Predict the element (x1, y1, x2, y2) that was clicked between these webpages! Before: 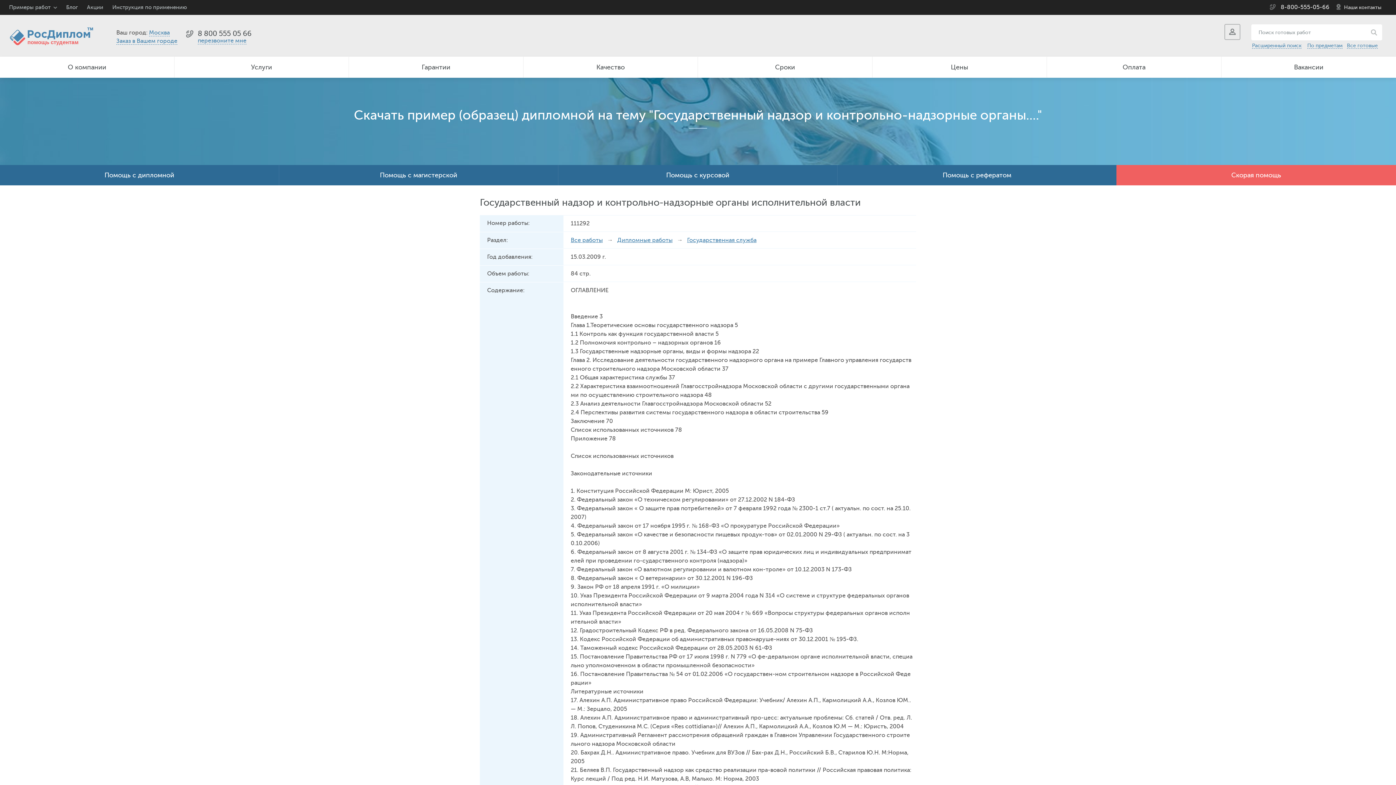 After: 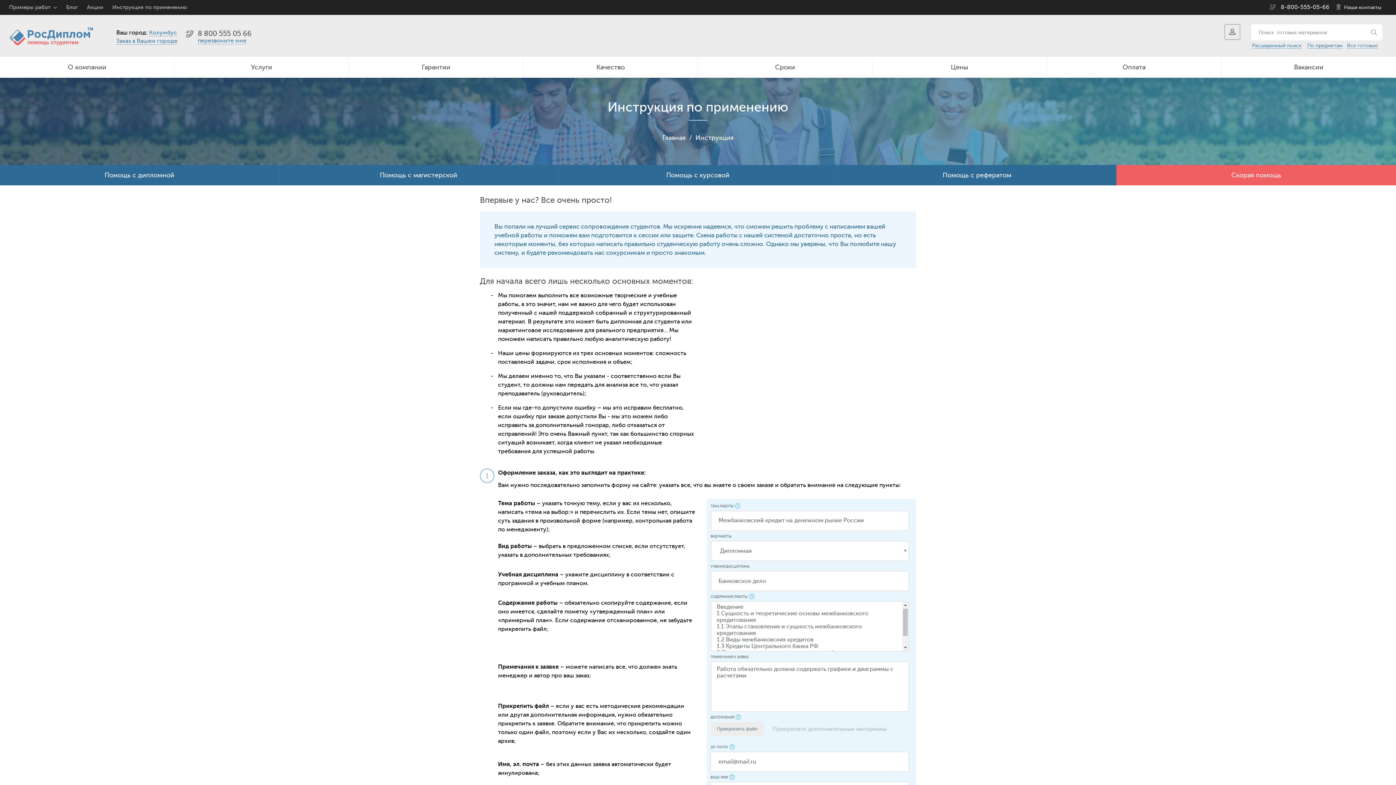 Action: label: Инструкция по применению bbox: (112, 0, 186, 14)